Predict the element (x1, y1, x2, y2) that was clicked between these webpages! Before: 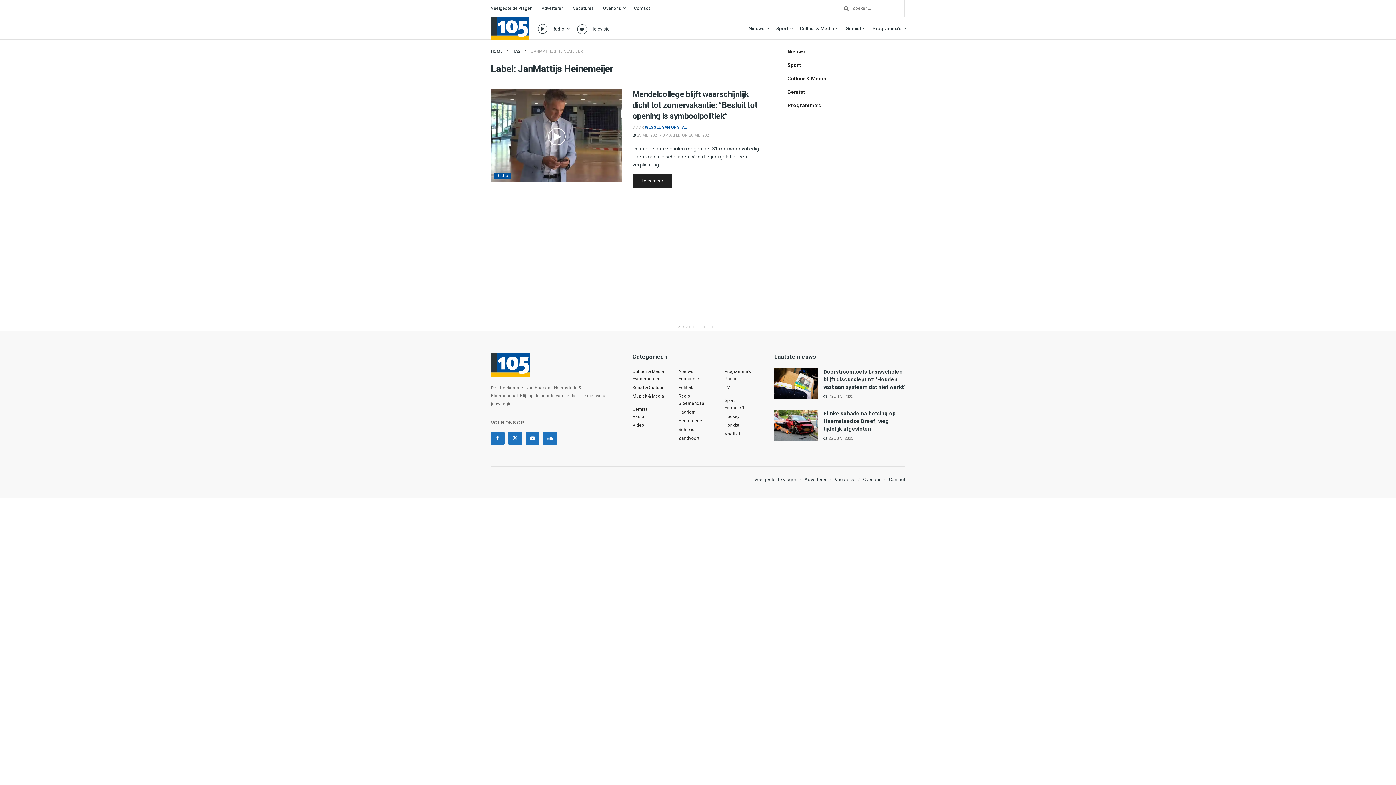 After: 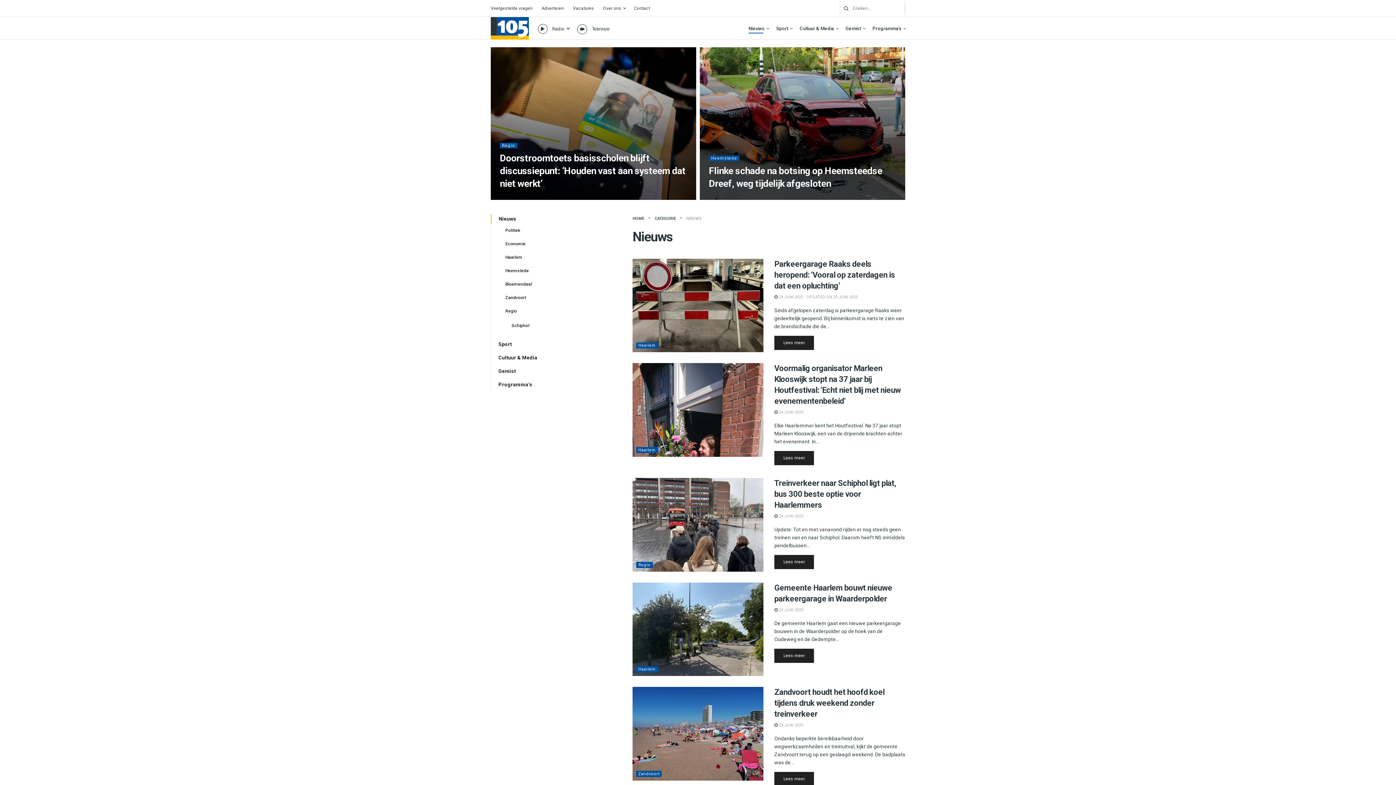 Action: label: Nieuws bbox: (780, 47, 805, 56)